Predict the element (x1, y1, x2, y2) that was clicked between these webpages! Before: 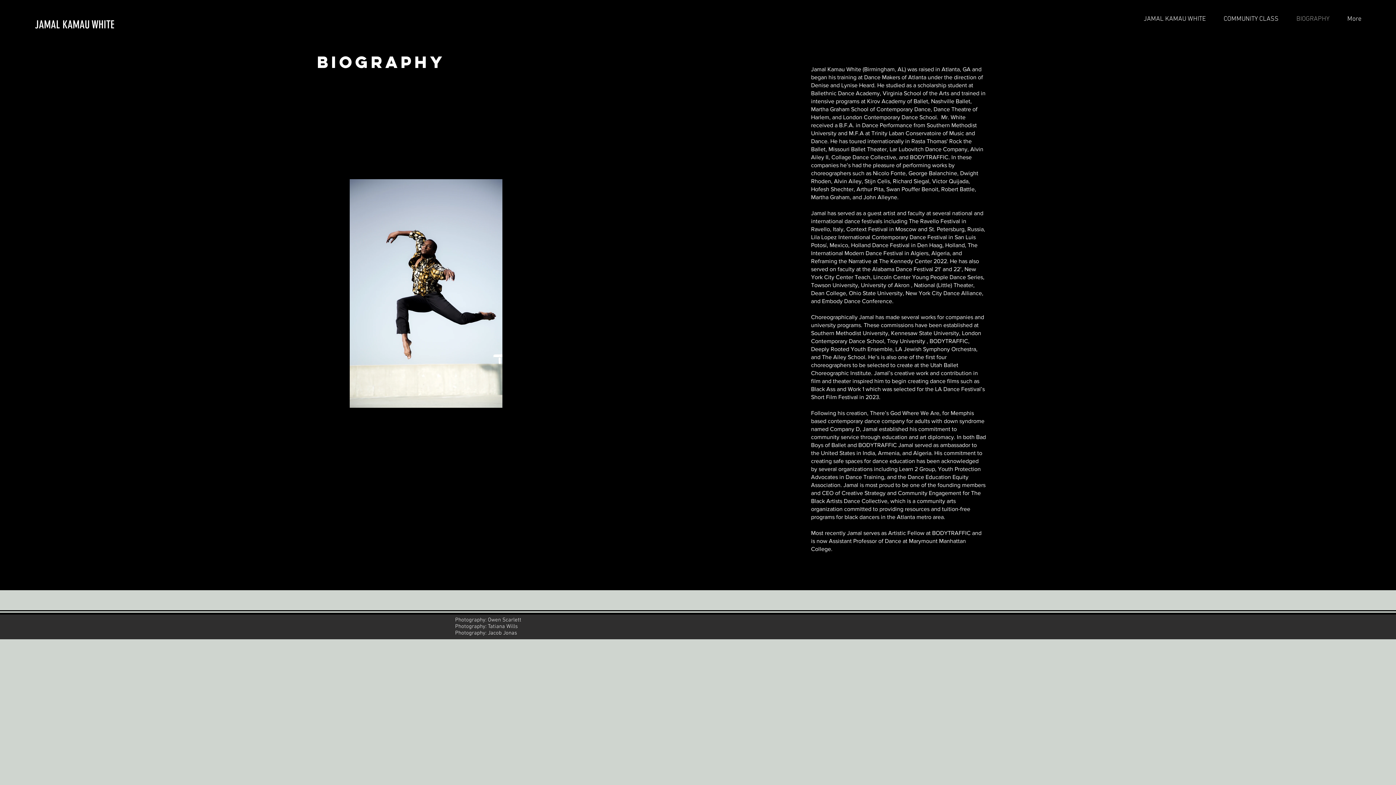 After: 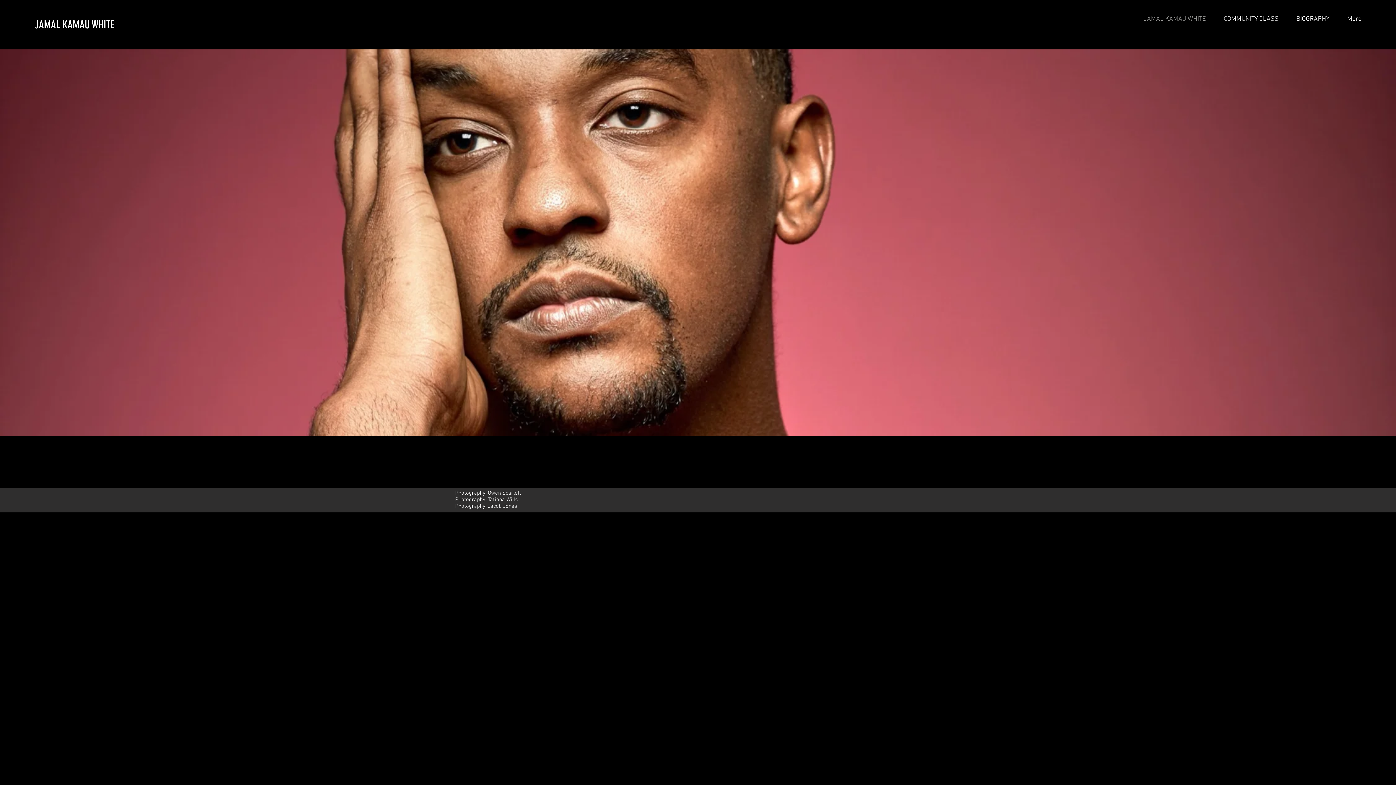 Action: label: JAMAL KAMAU WHITE bbox: (34, 17, 149, 32)